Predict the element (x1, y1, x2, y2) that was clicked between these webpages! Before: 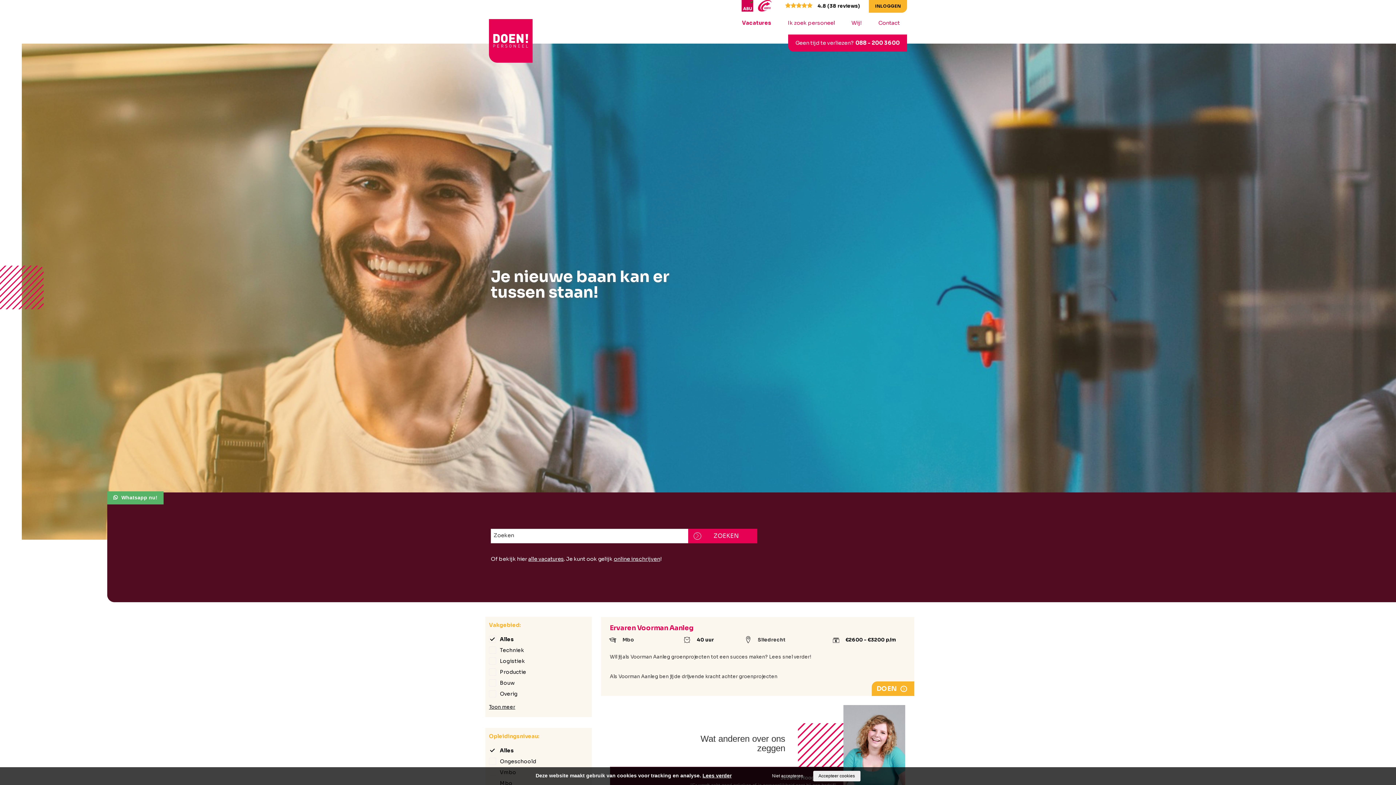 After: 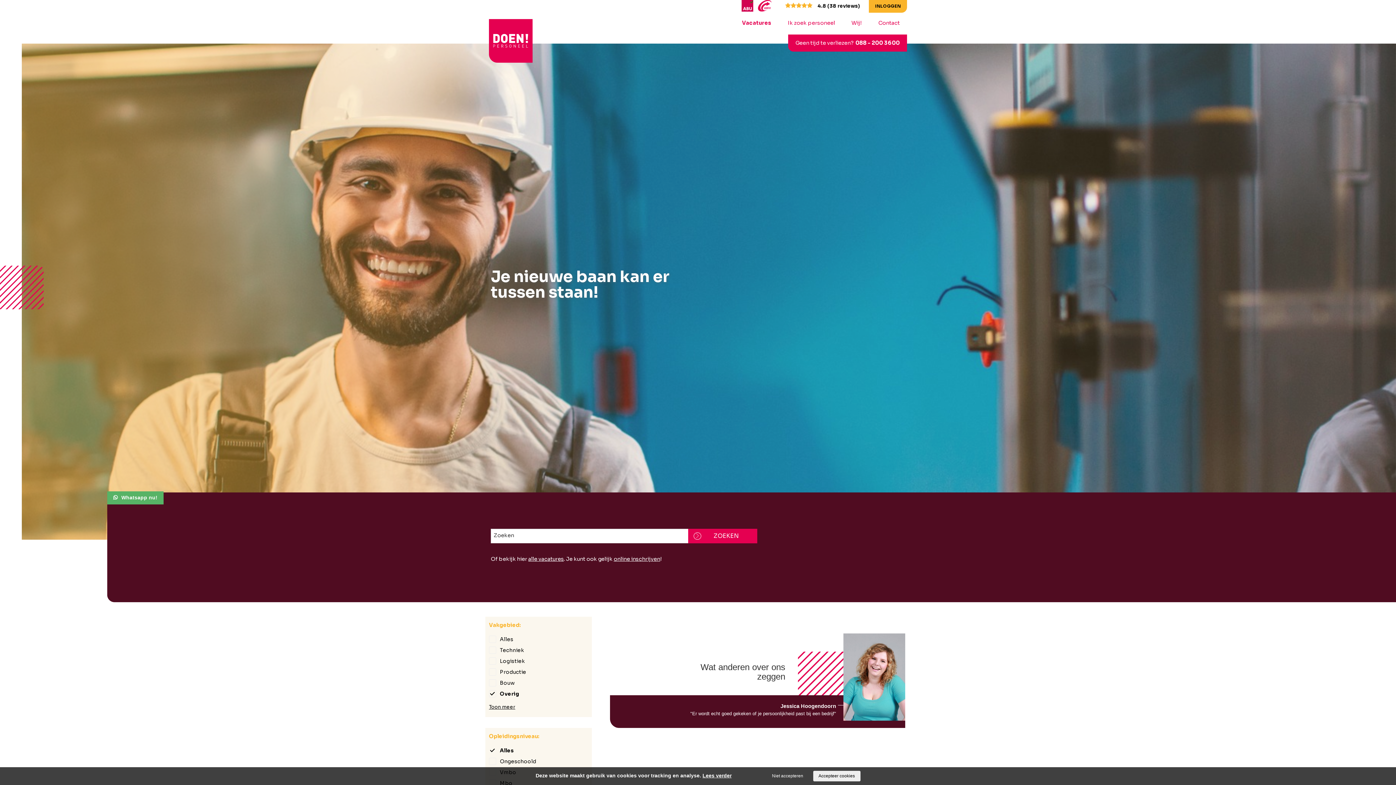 Action: label: Overig bbox: (489, 688, 588, 699)